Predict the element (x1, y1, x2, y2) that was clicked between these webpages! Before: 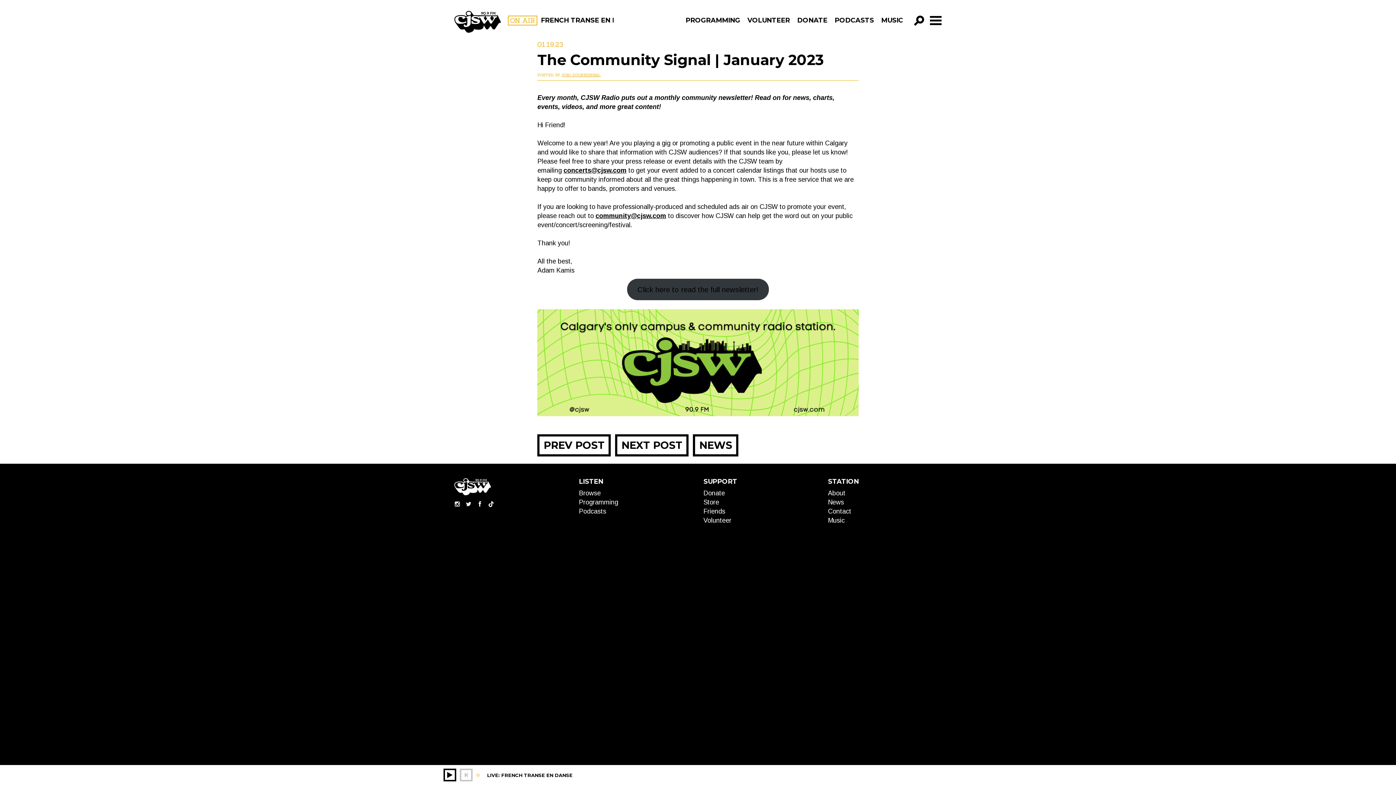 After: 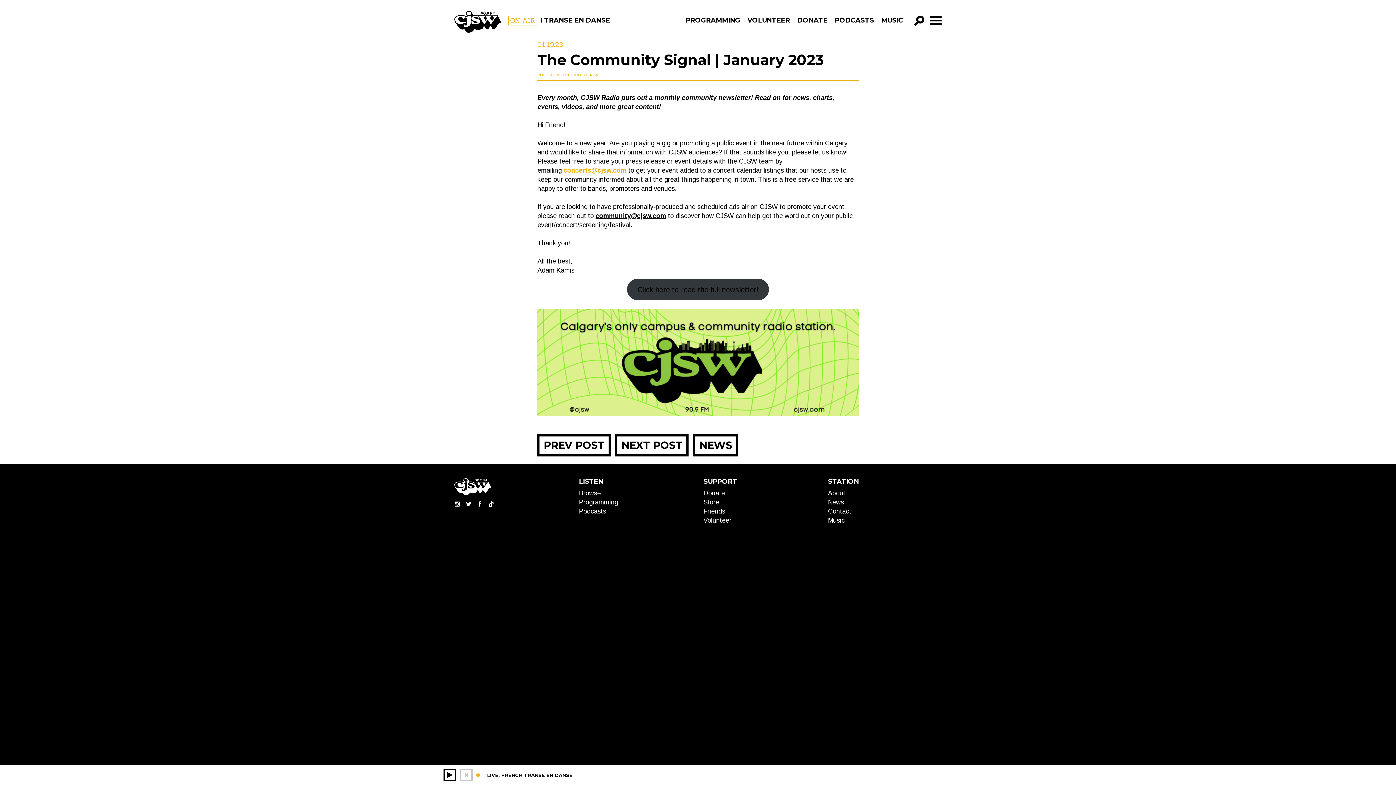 Action: bbox: (563, 166, 626, 174) label: concerts@cjsw.com